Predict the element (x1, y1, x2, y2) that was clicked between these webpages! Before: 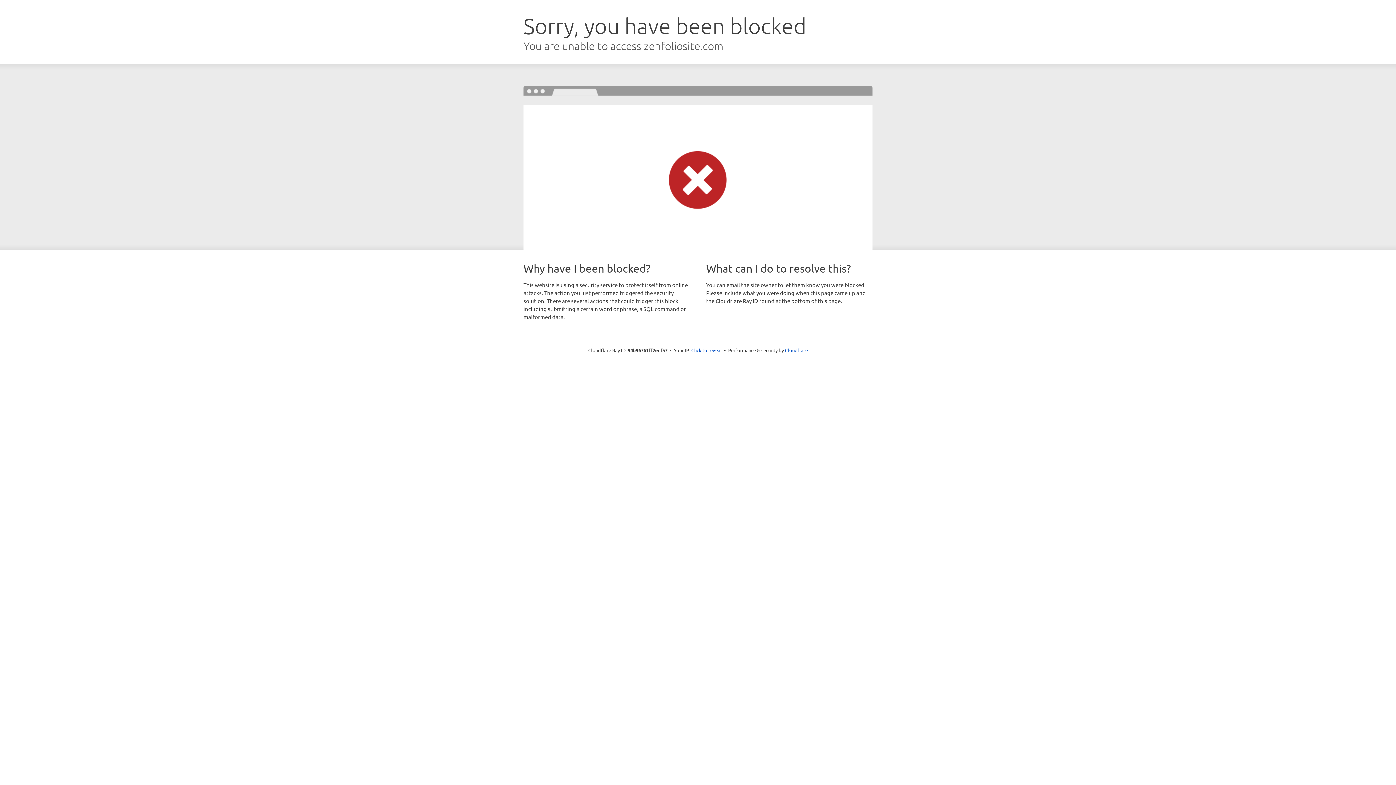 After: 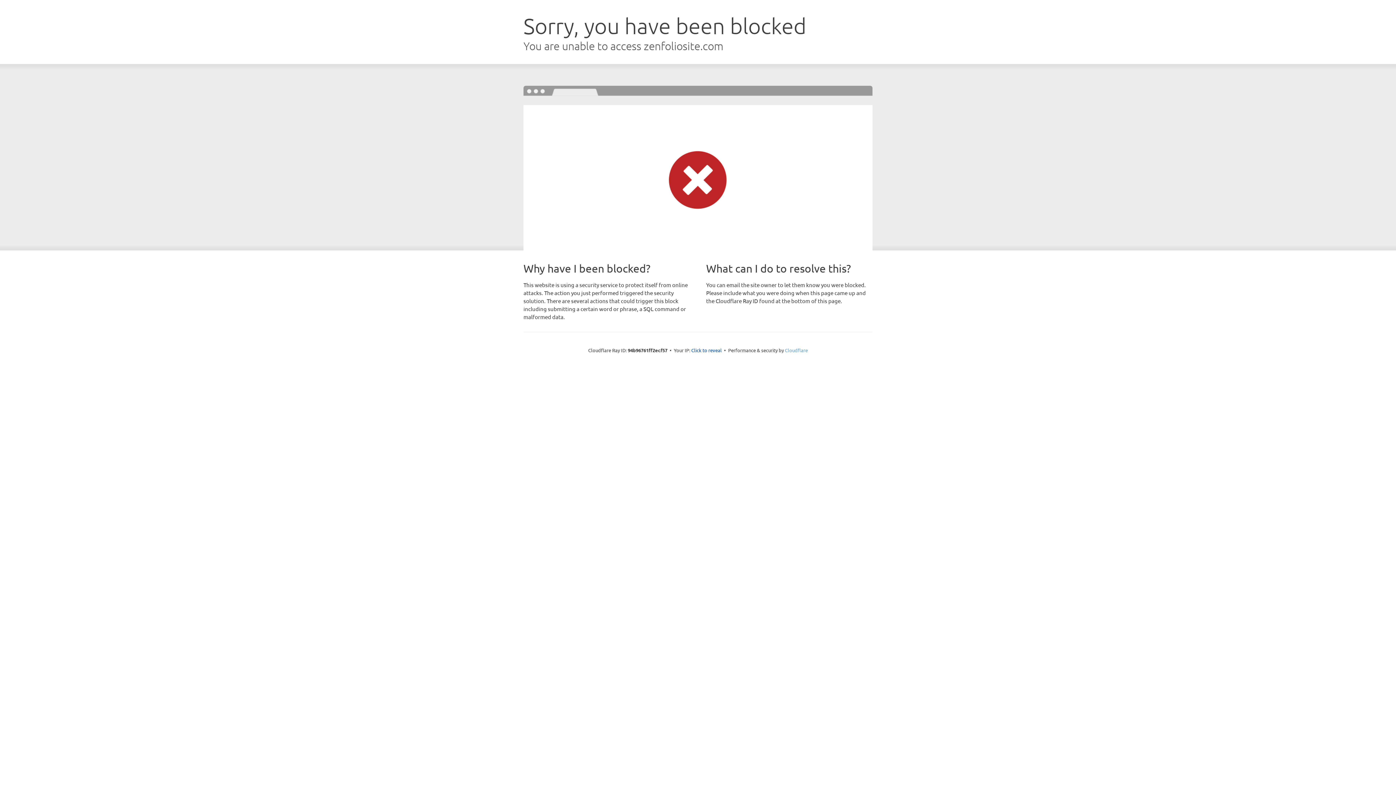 Action: label: Cloudflare bbox: (785, 347, 808, 353)